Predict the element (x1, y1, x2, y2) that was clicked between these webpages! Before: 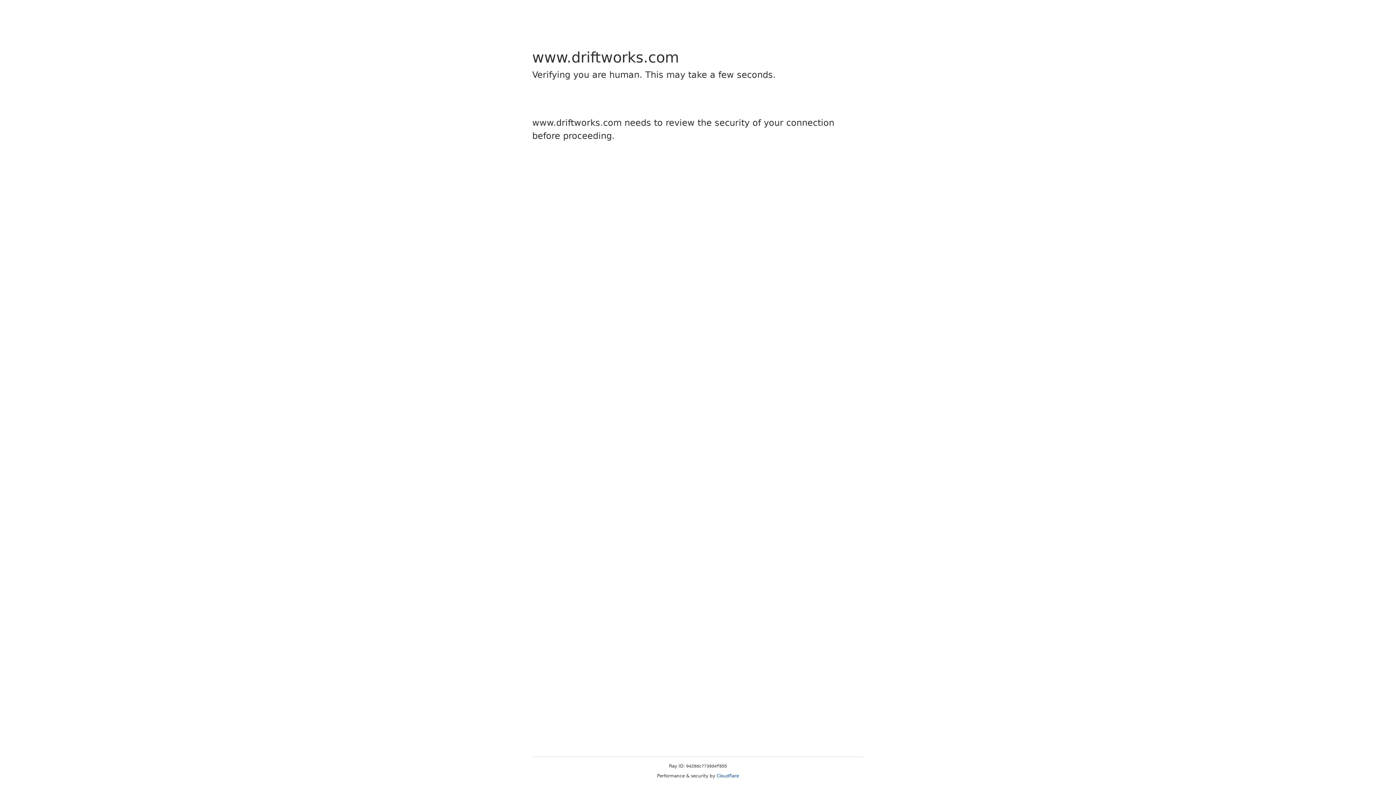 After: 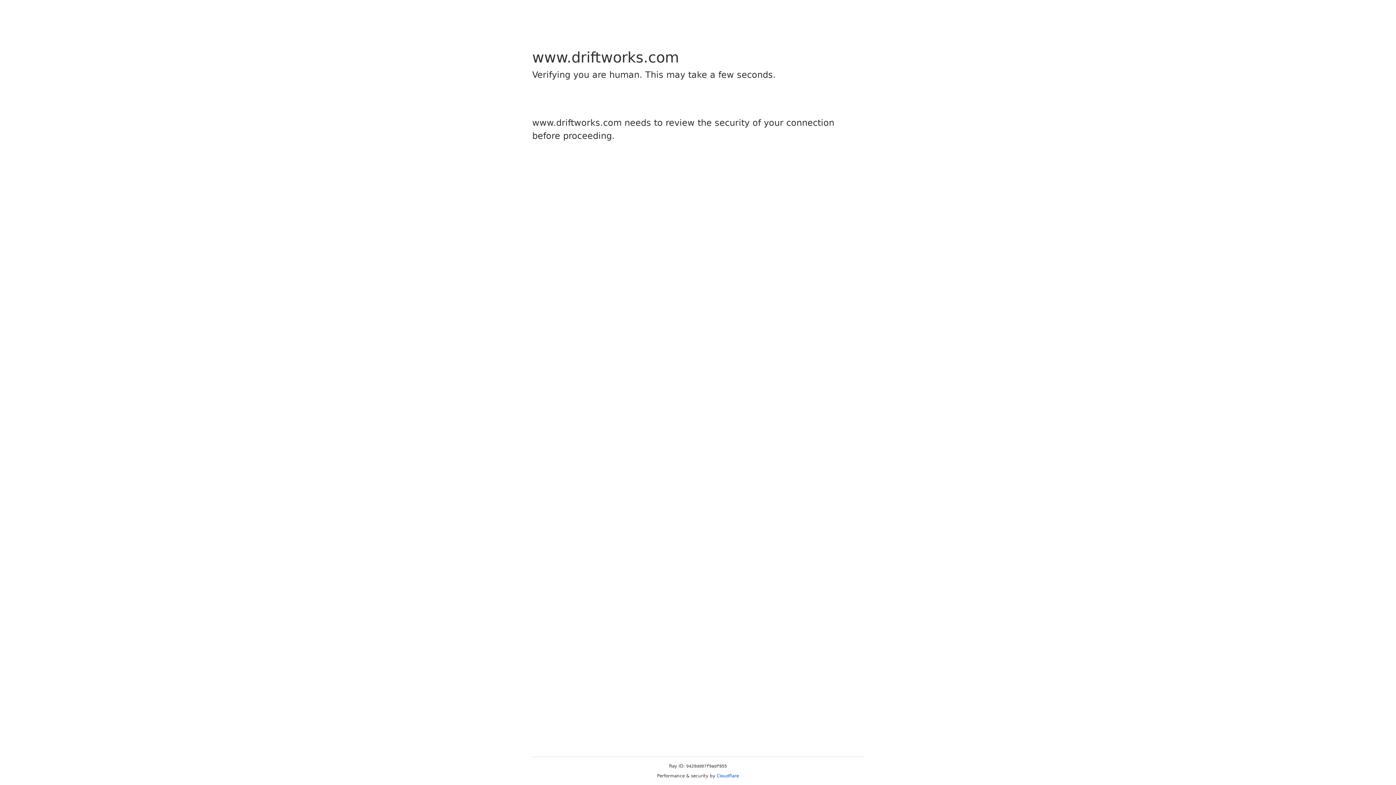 Action: bbox: (716, 773, 739, 778) label: Cloudflare